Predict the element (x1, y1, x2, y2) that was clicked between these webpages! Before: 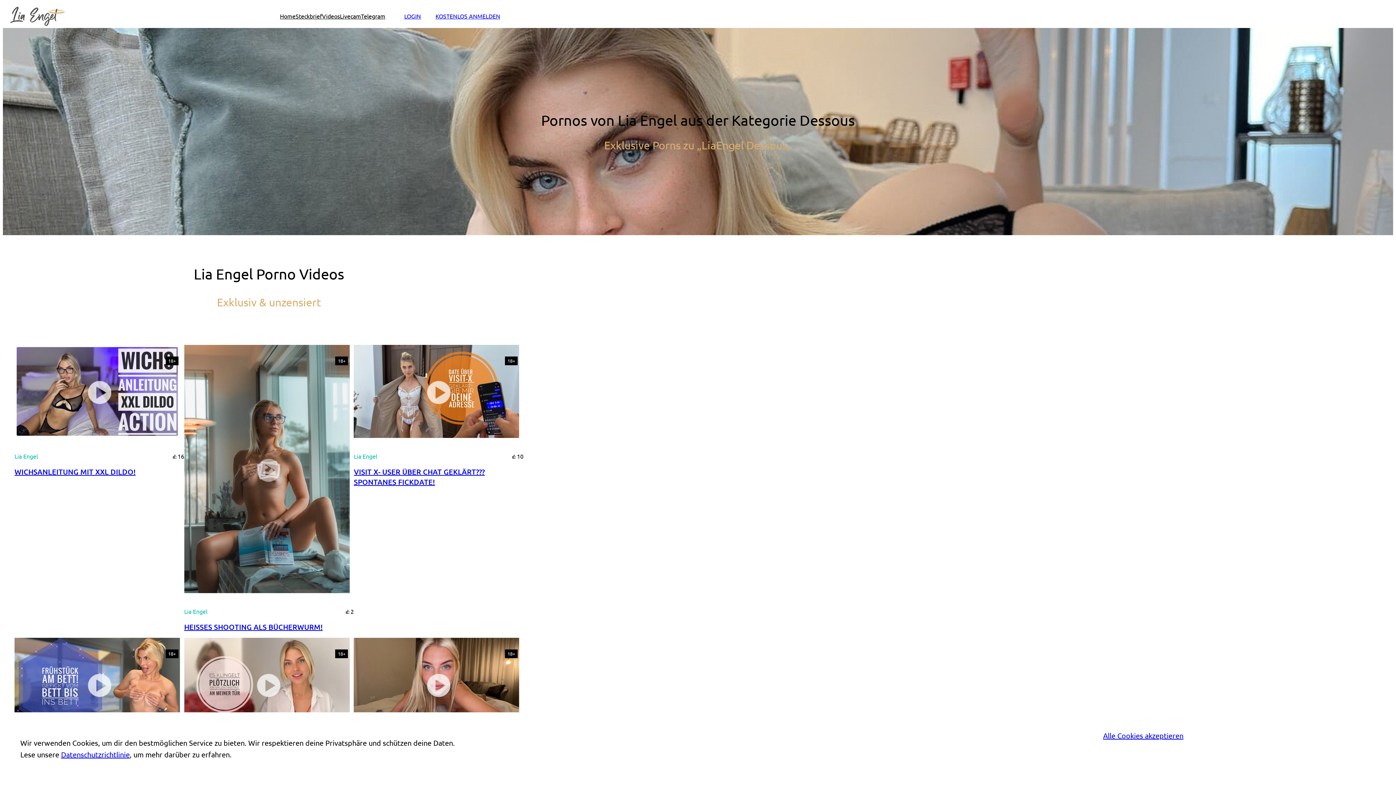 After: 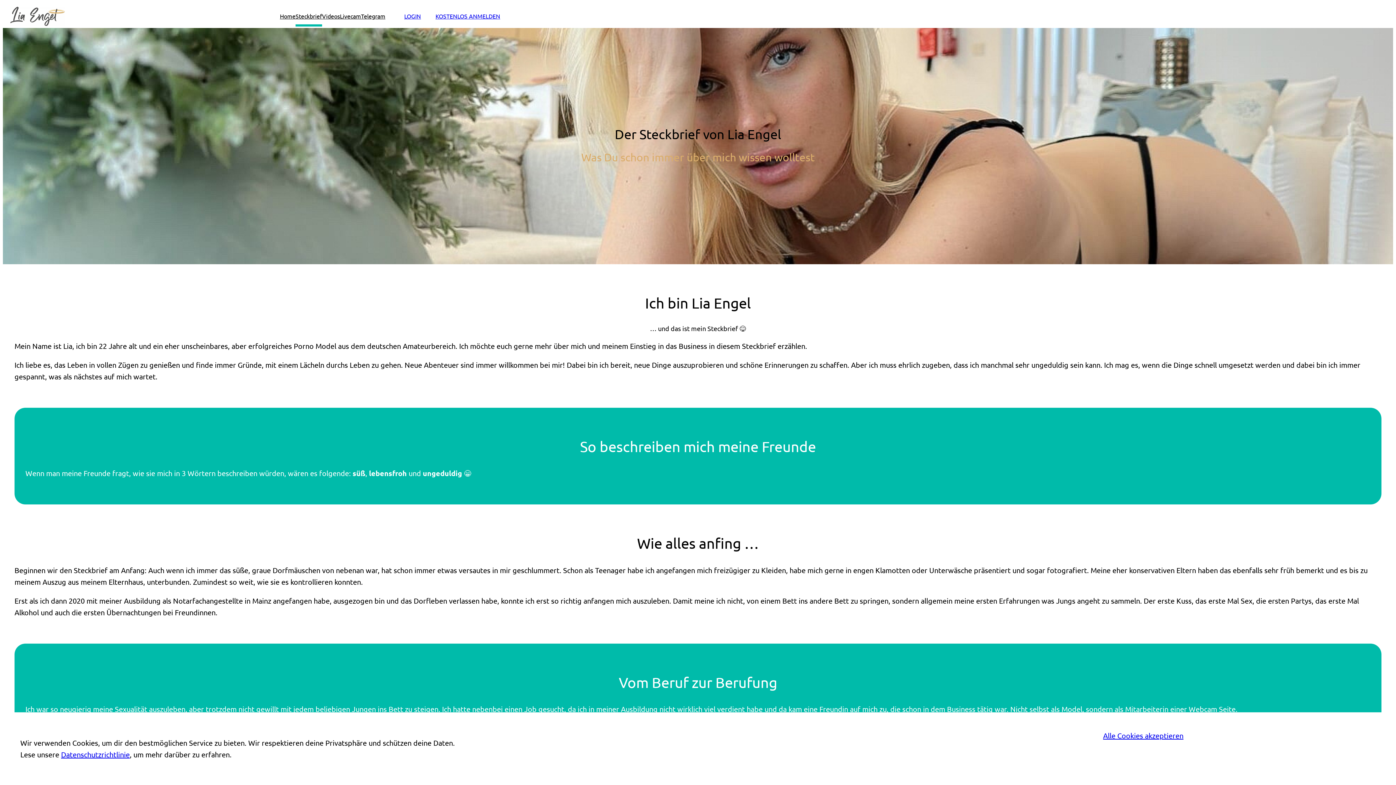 Action: label: Steckbrief bbox: (295, 11, 322, 20)